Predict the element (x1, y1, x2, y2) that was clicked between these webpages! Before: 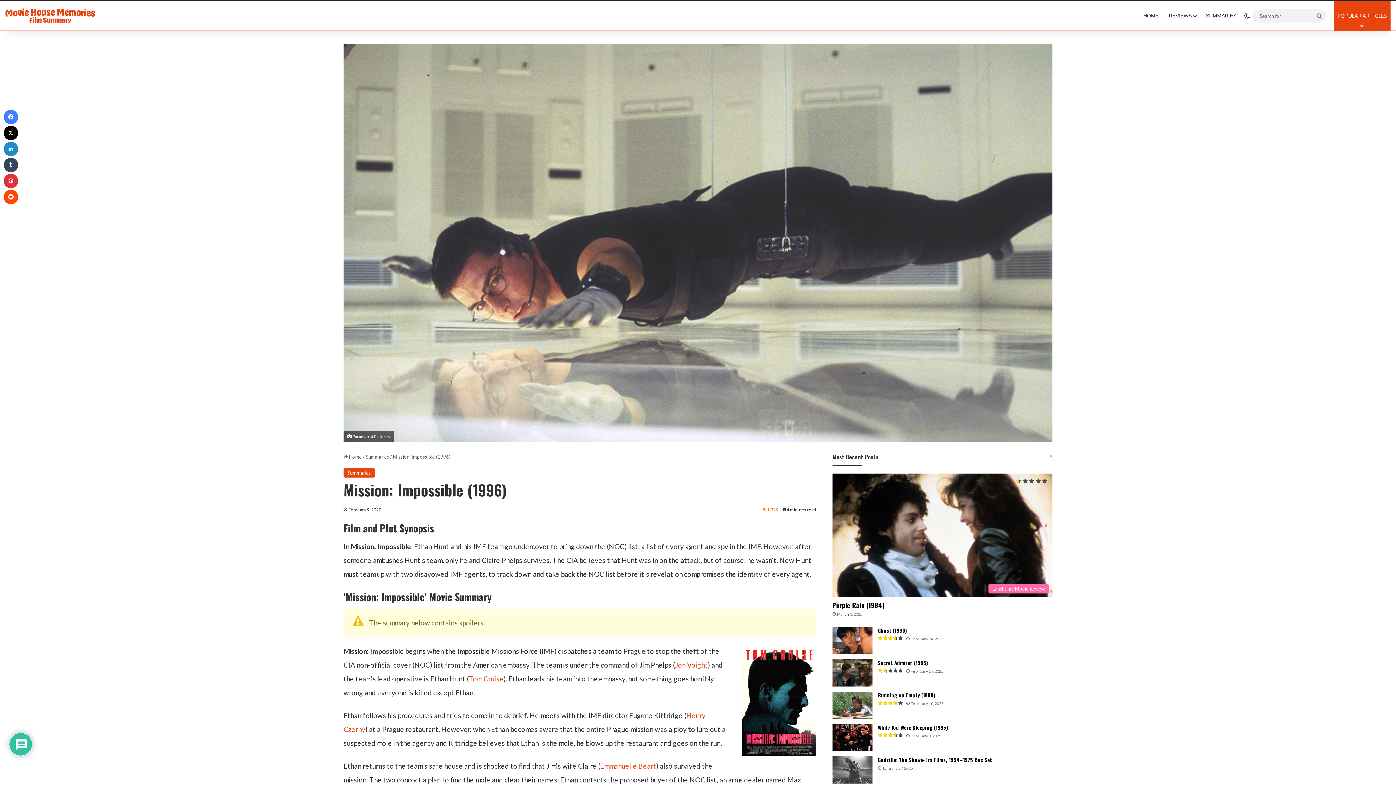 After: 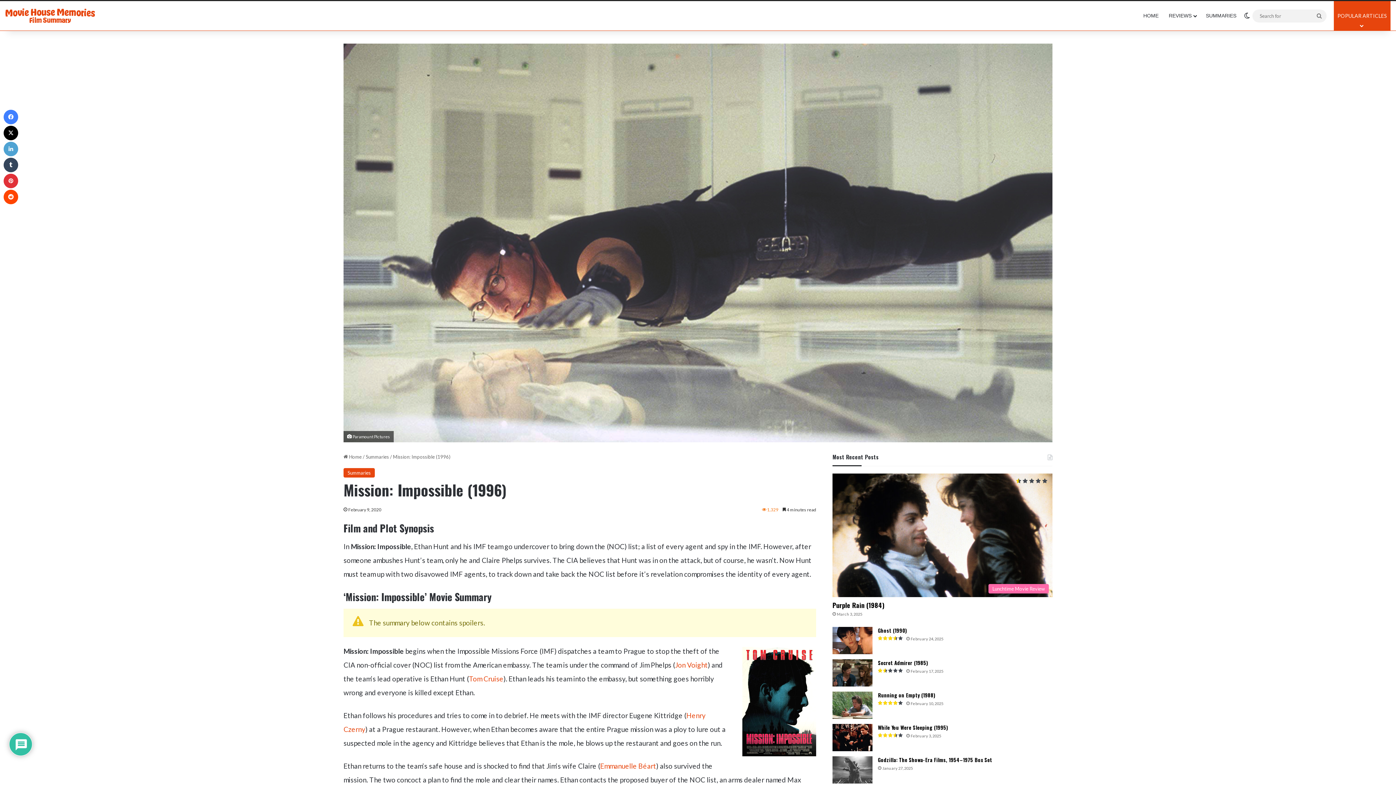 Action: bbox: (3, 141, 18, 156) label: LinkedIn